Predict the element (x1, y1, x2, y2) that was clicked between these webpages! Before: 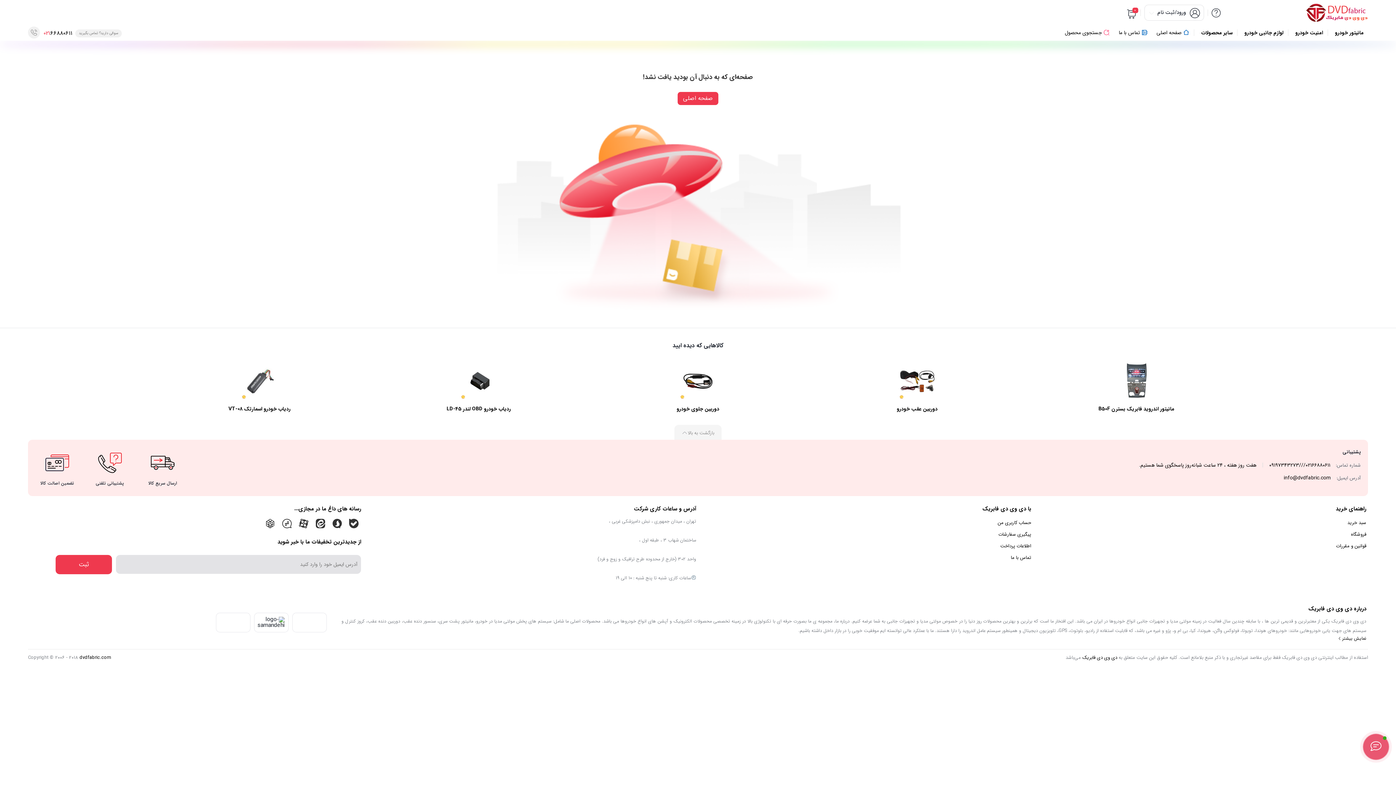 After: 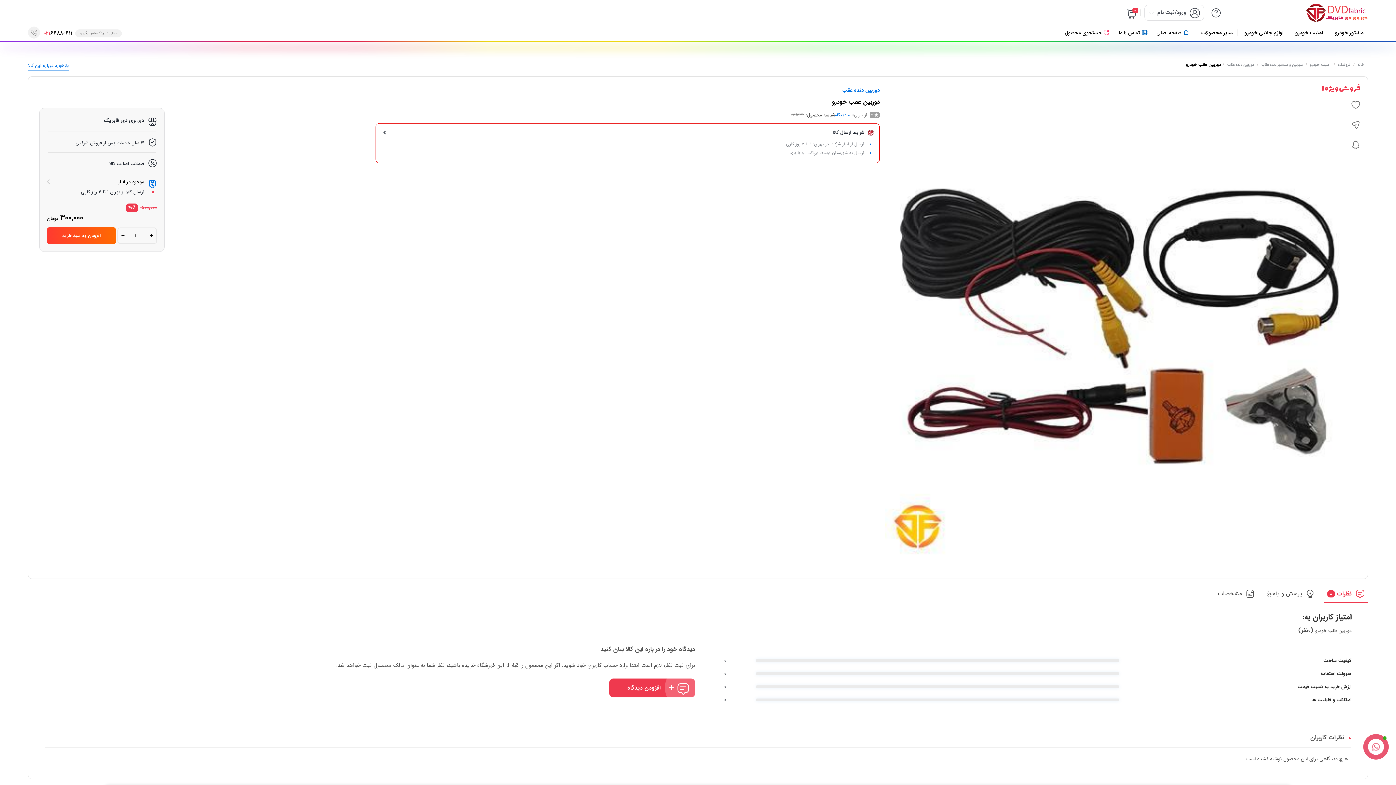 Action: label: دوربین عقب خودرو bbox: (813, 363, 1021, 414)